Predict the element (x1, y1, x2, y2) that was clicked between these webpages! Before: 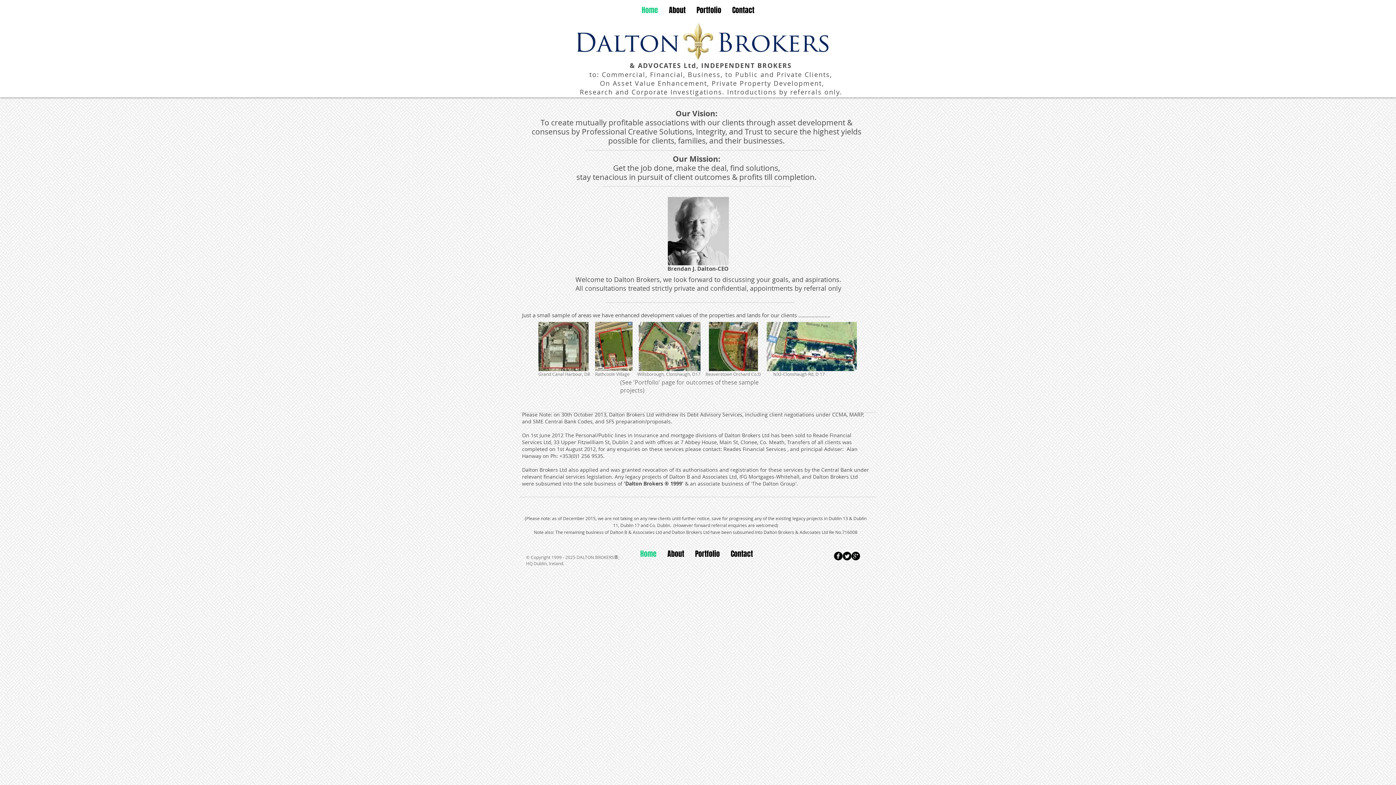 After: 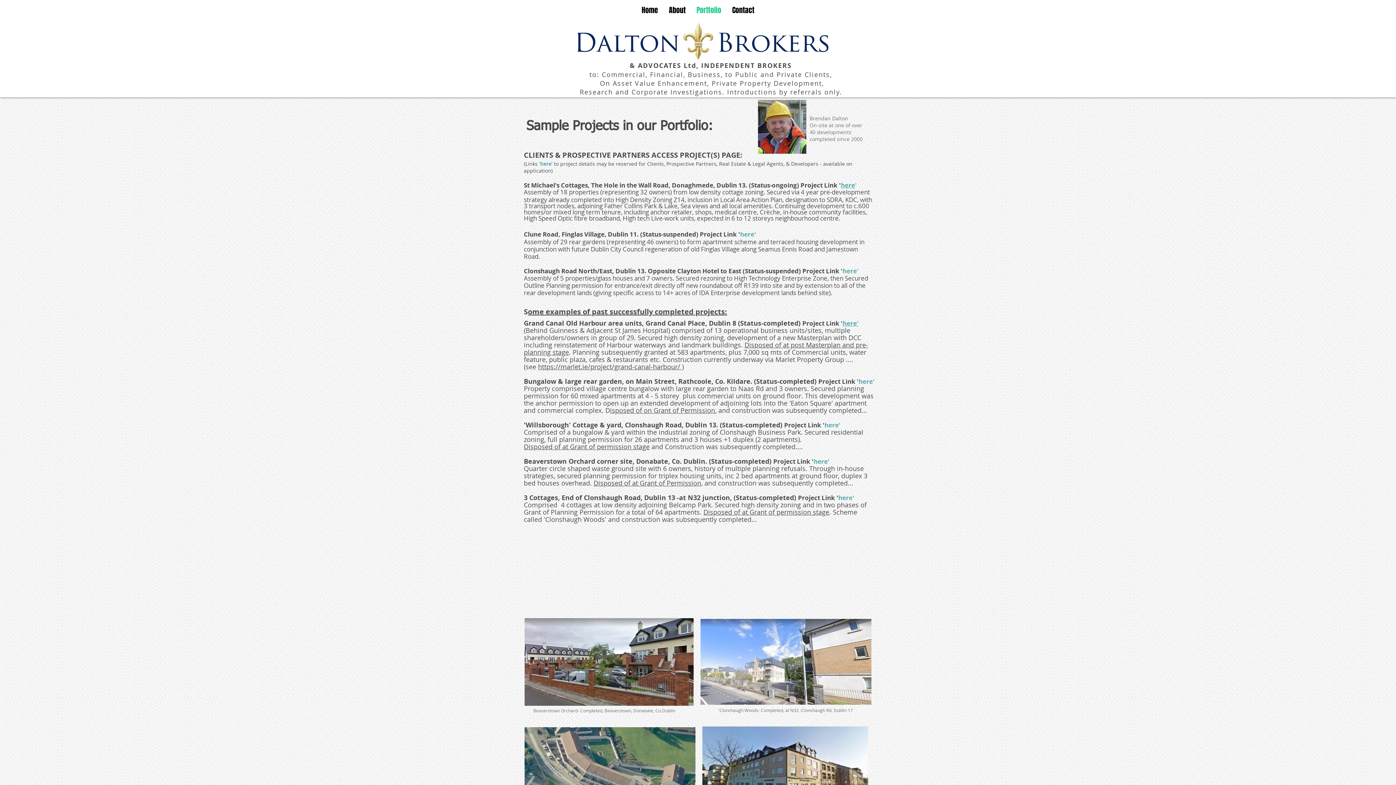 Action: bbox: (691, 0, 726, 20) label: Portfolio